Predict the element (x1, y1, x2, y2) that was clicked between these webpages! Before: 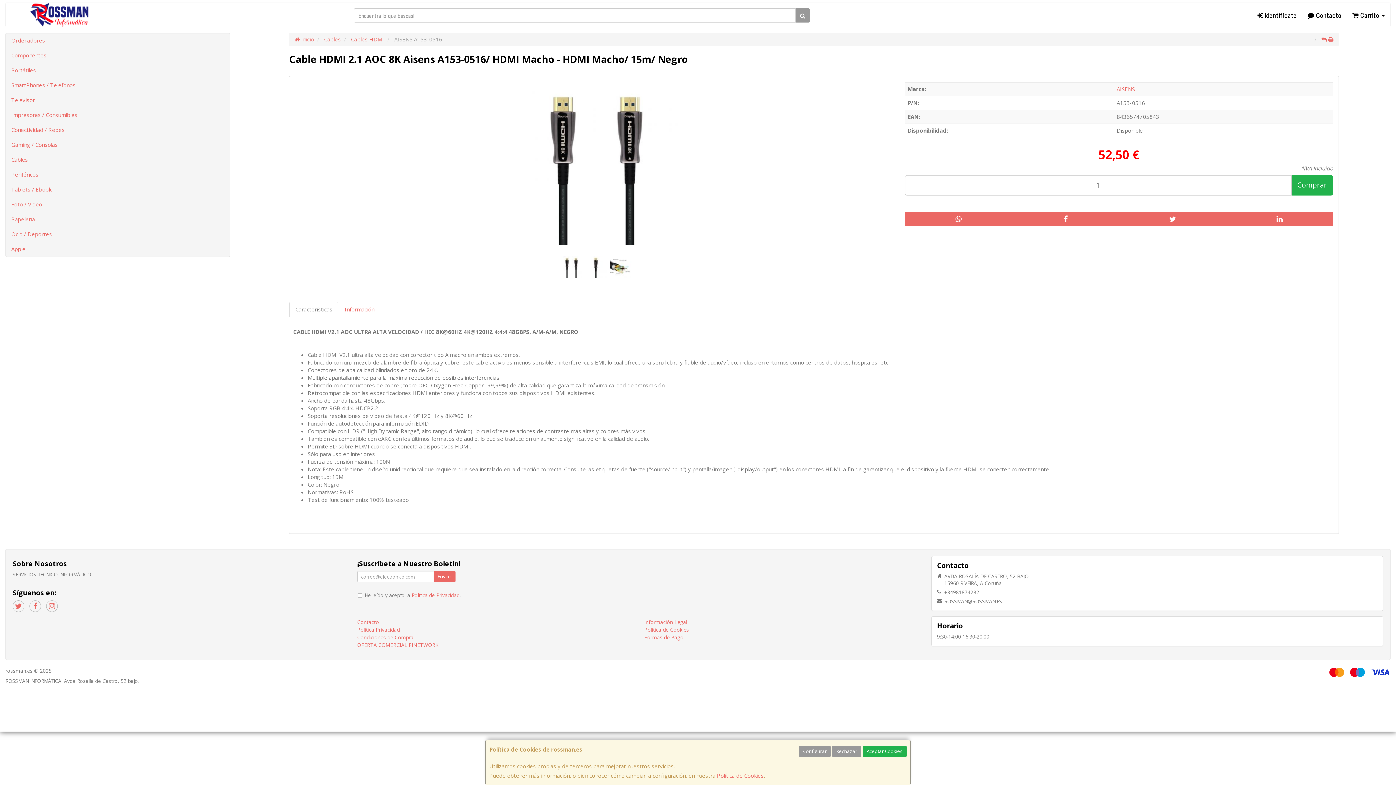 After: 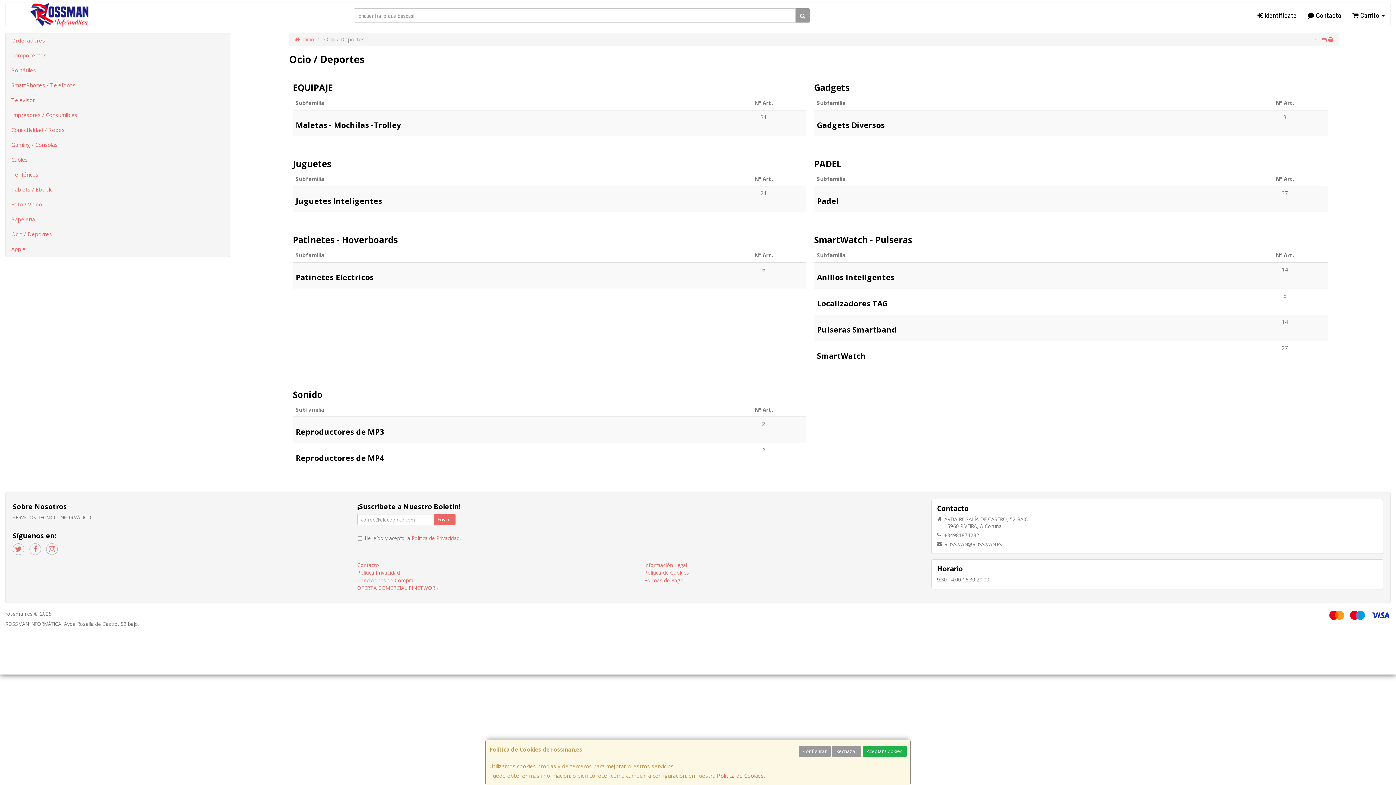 Action: bbox: (5, 226, 229, 241) label: Ocio / Deportes